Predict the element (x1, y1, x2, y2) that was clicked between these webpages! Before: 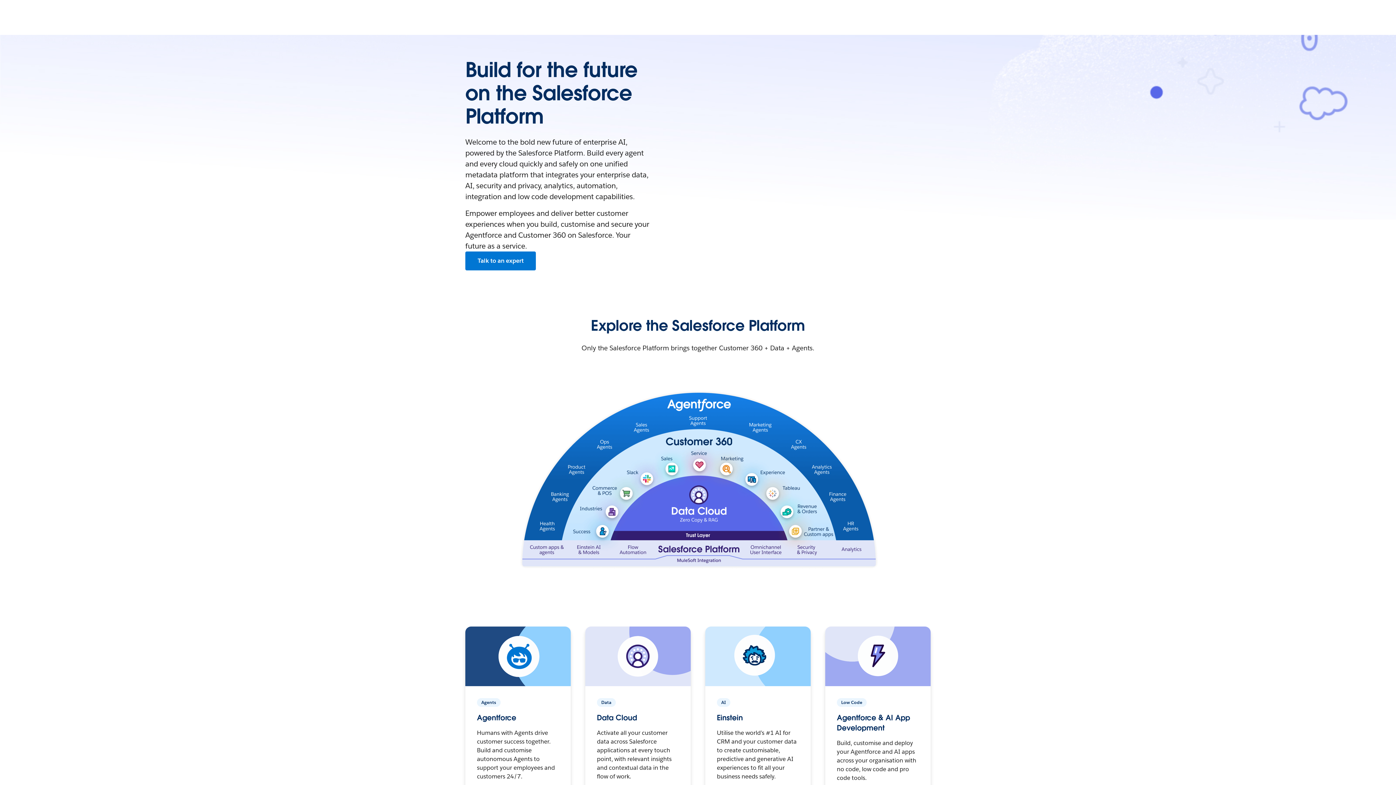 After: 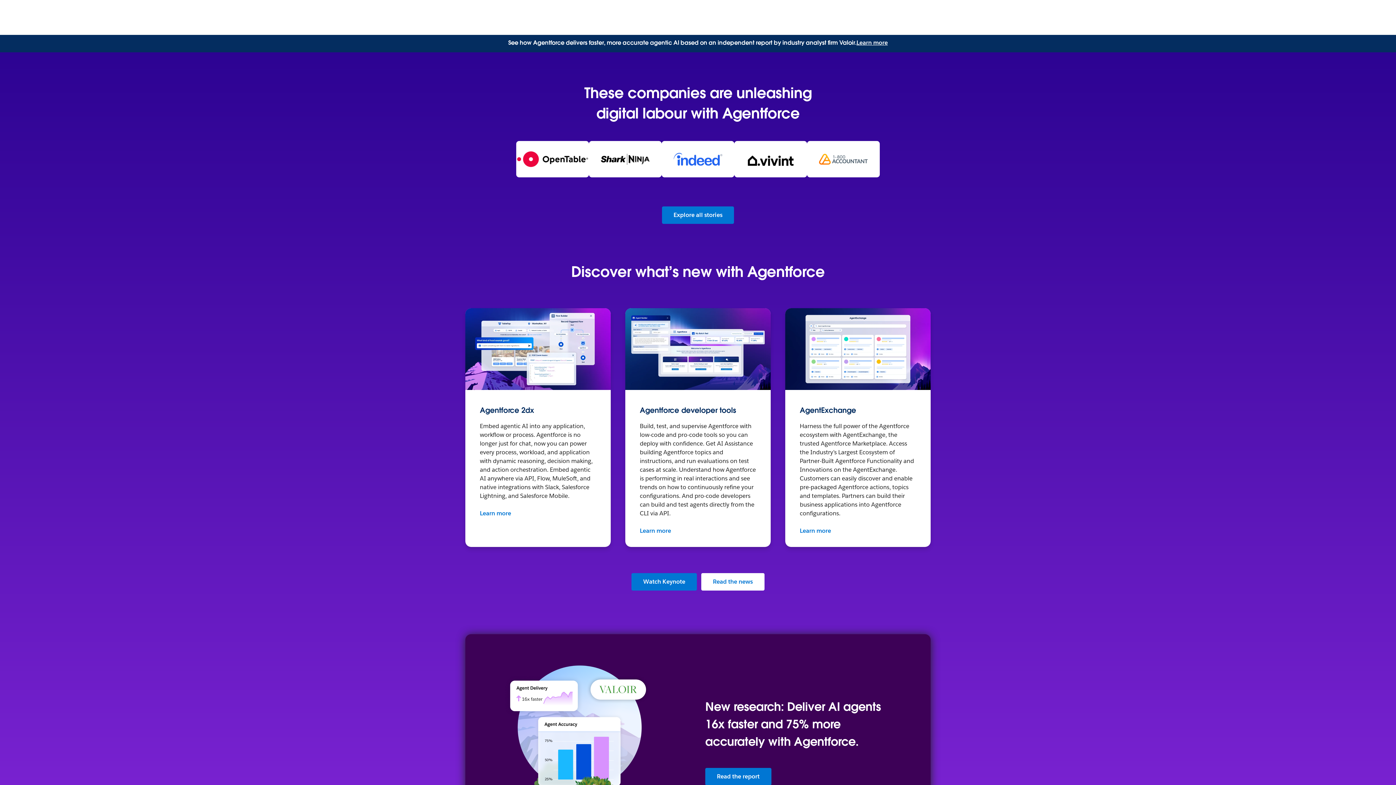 Action: bbox: (465, 627, 570, 686) label: Agentforce